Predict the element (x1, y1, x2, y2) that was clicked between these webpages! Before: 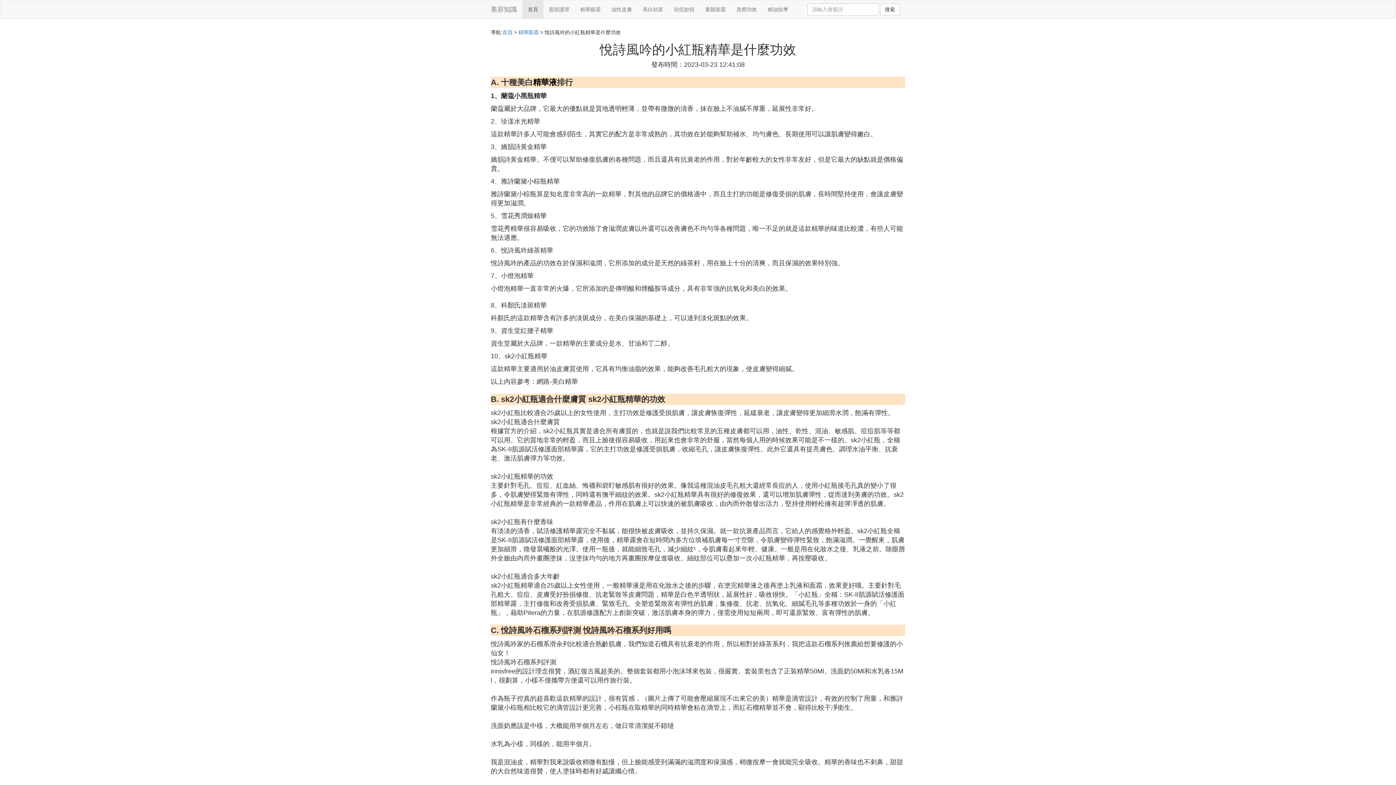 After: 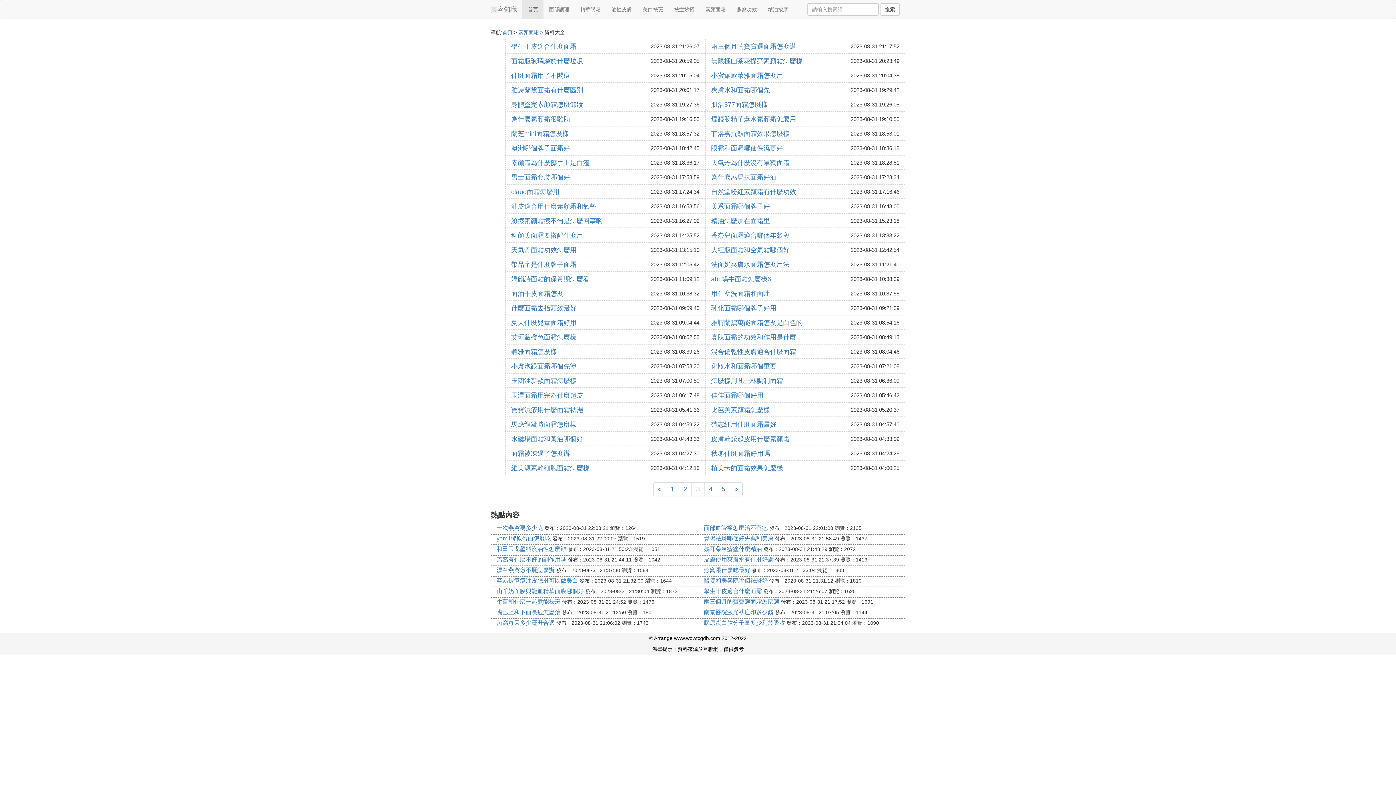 Action: label: 素顏面霜 bbox: (700, 0, 731, 18)